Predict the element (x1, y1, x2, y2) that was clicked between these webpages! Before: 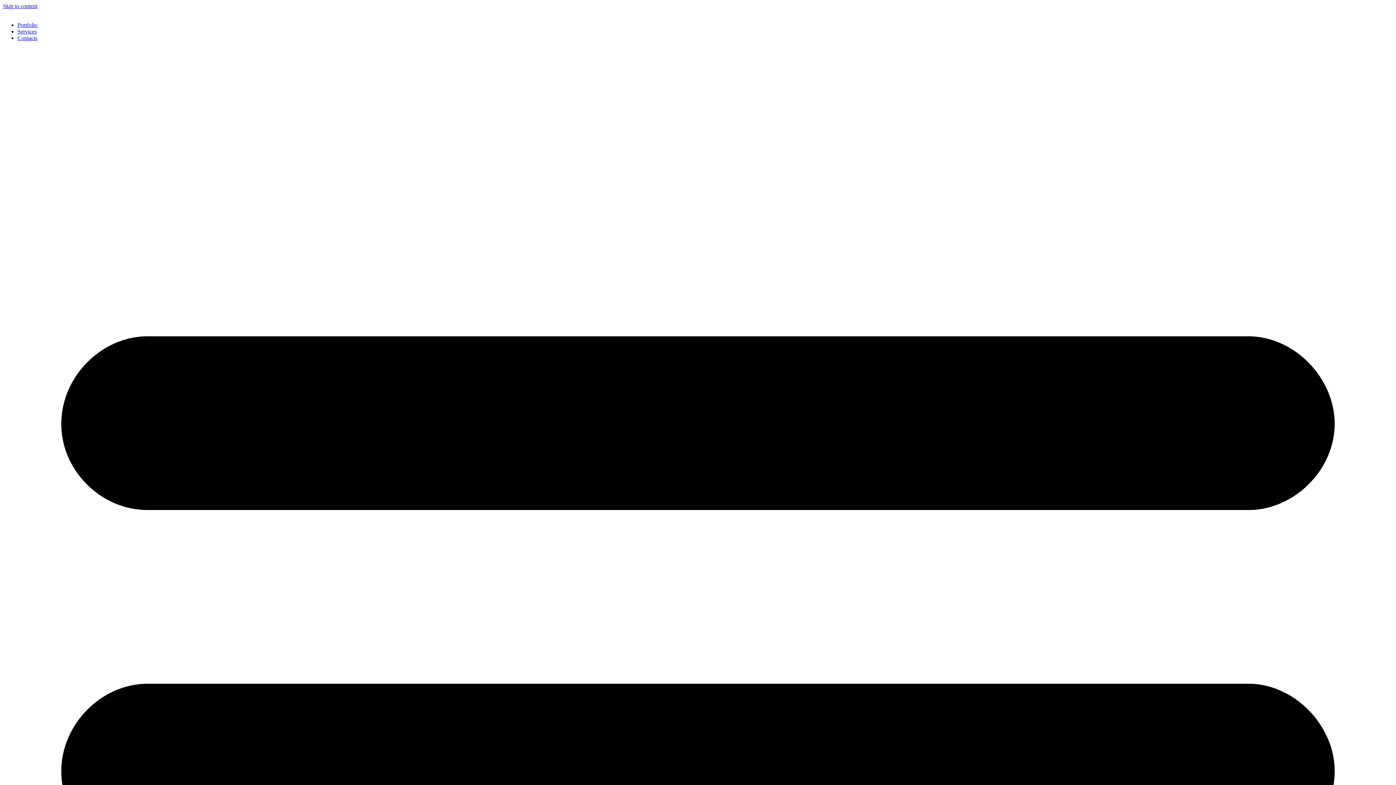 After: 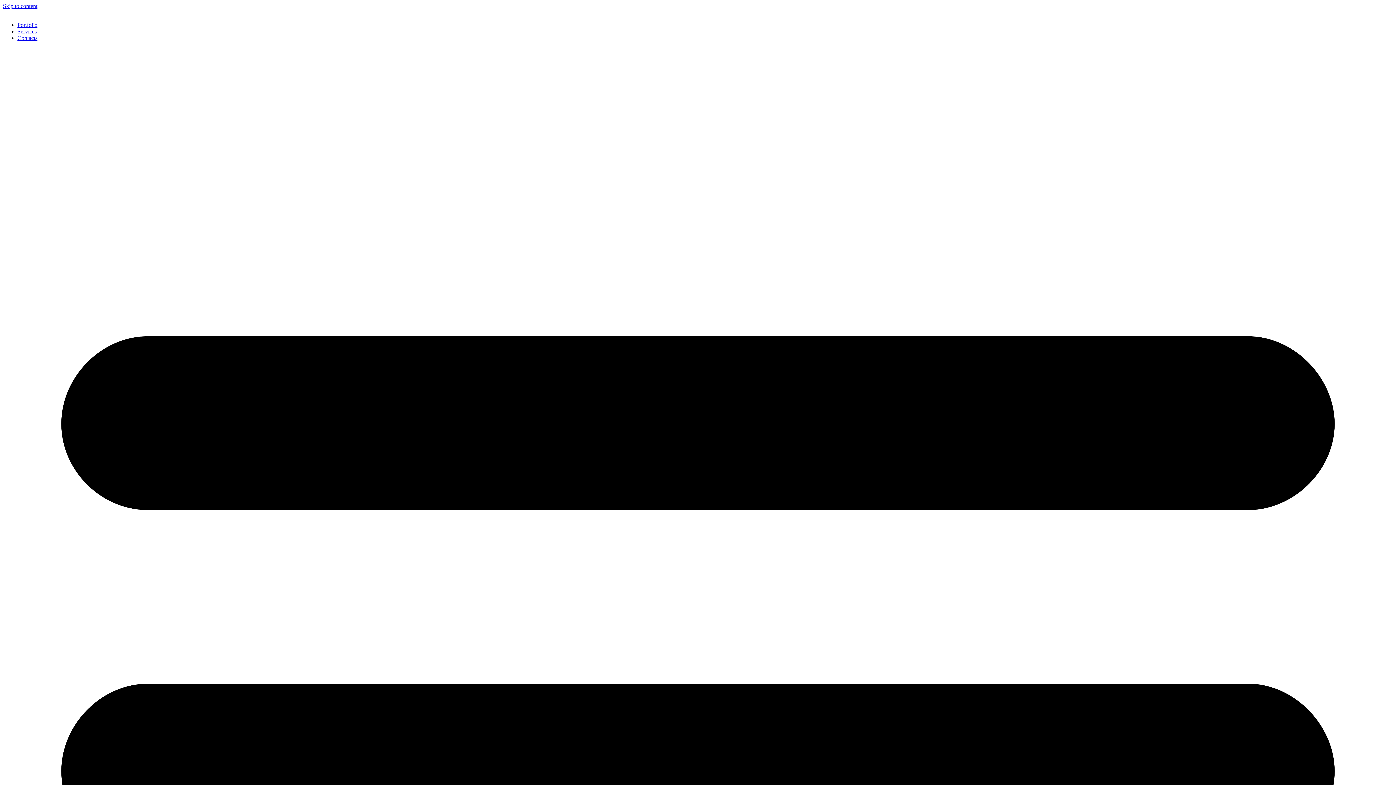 Action: label: Contacts bbox: (17, 34, 37, 41)